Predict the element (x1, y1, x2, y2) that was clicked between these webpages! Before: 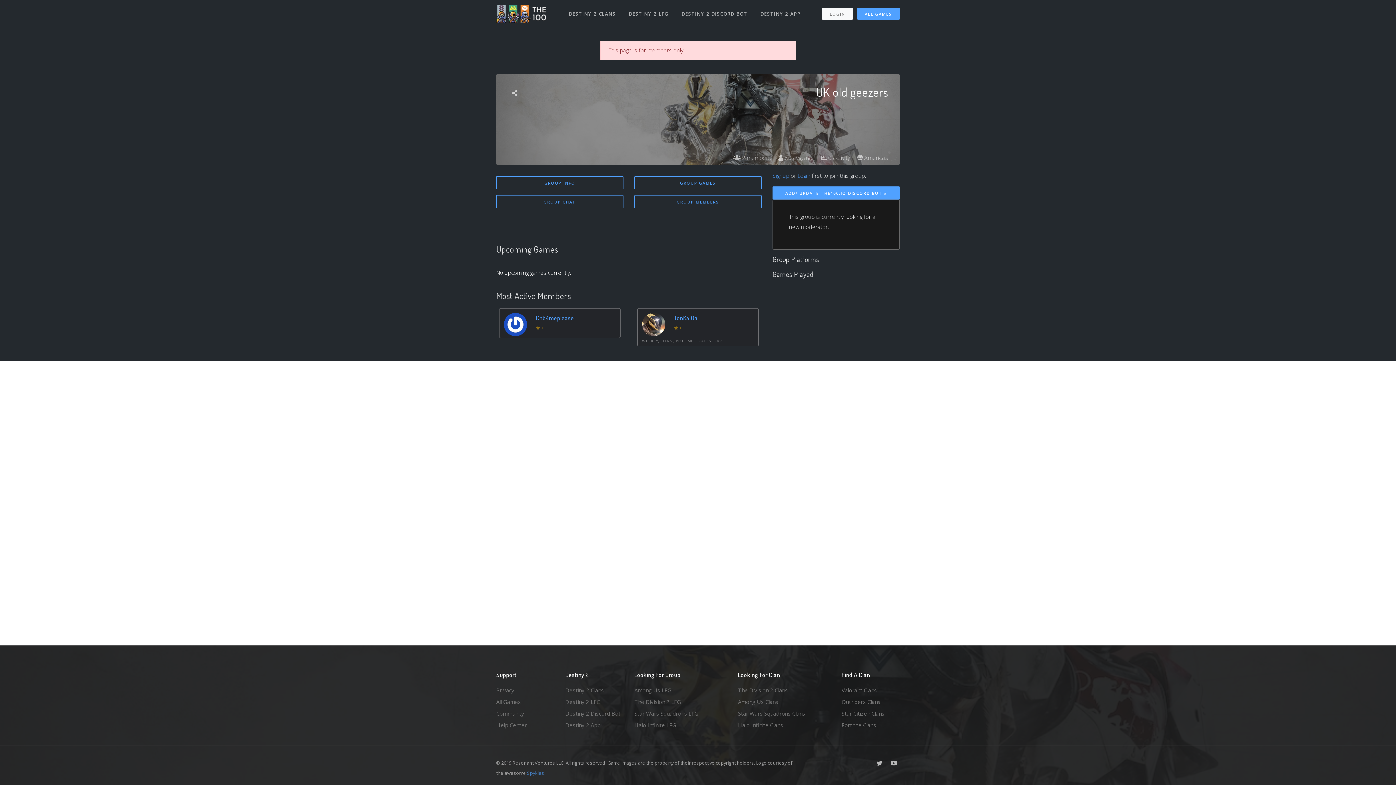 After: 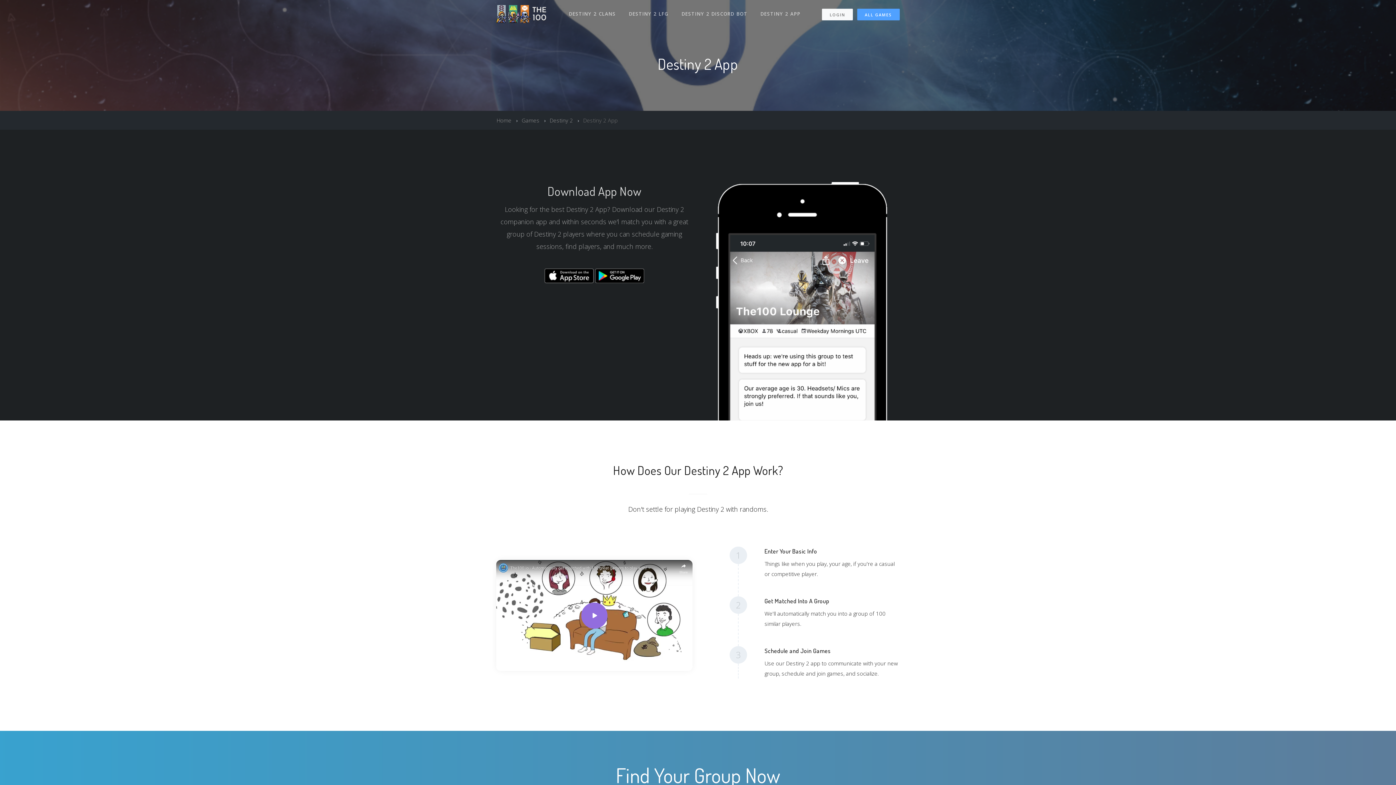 Action: label: DESTINY 2 APP bbox: (754, 3, 807, 24)